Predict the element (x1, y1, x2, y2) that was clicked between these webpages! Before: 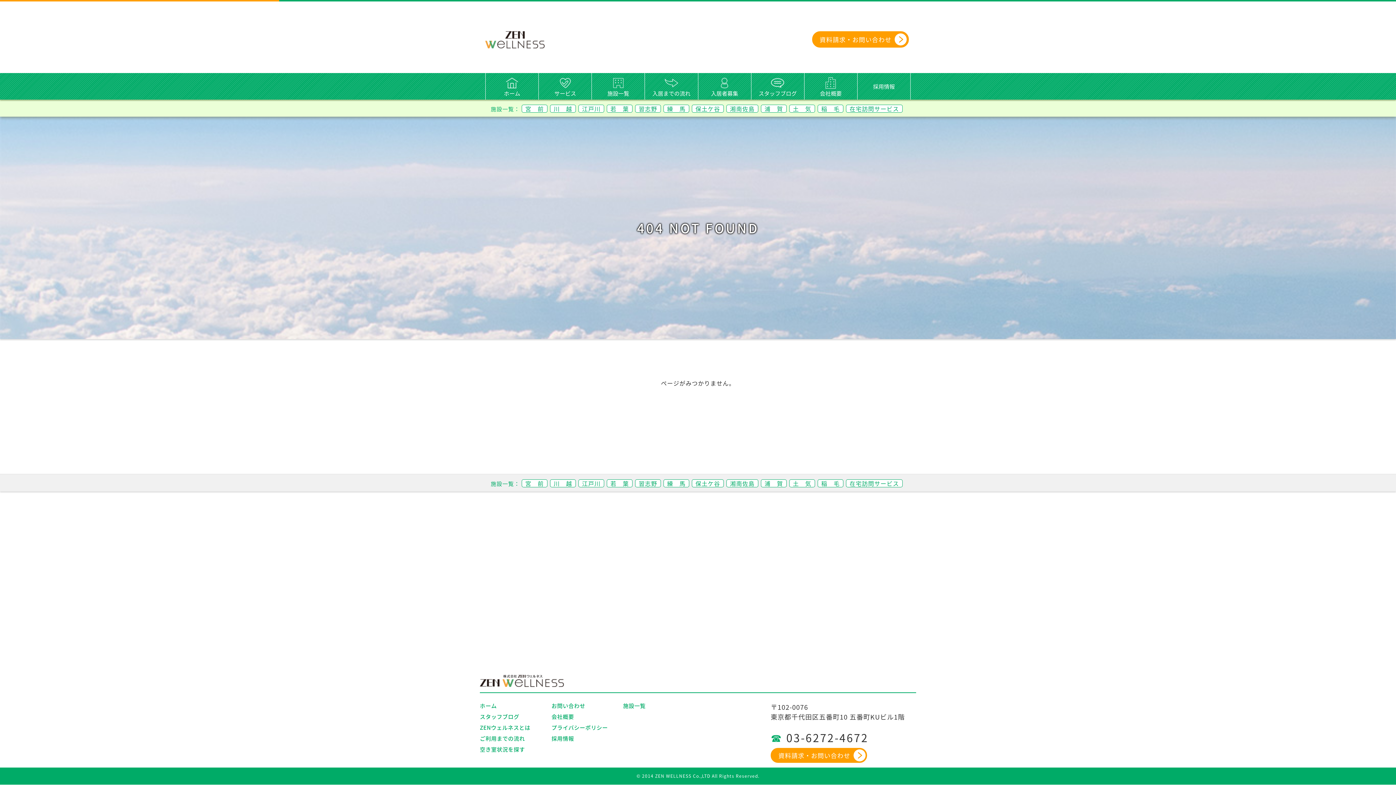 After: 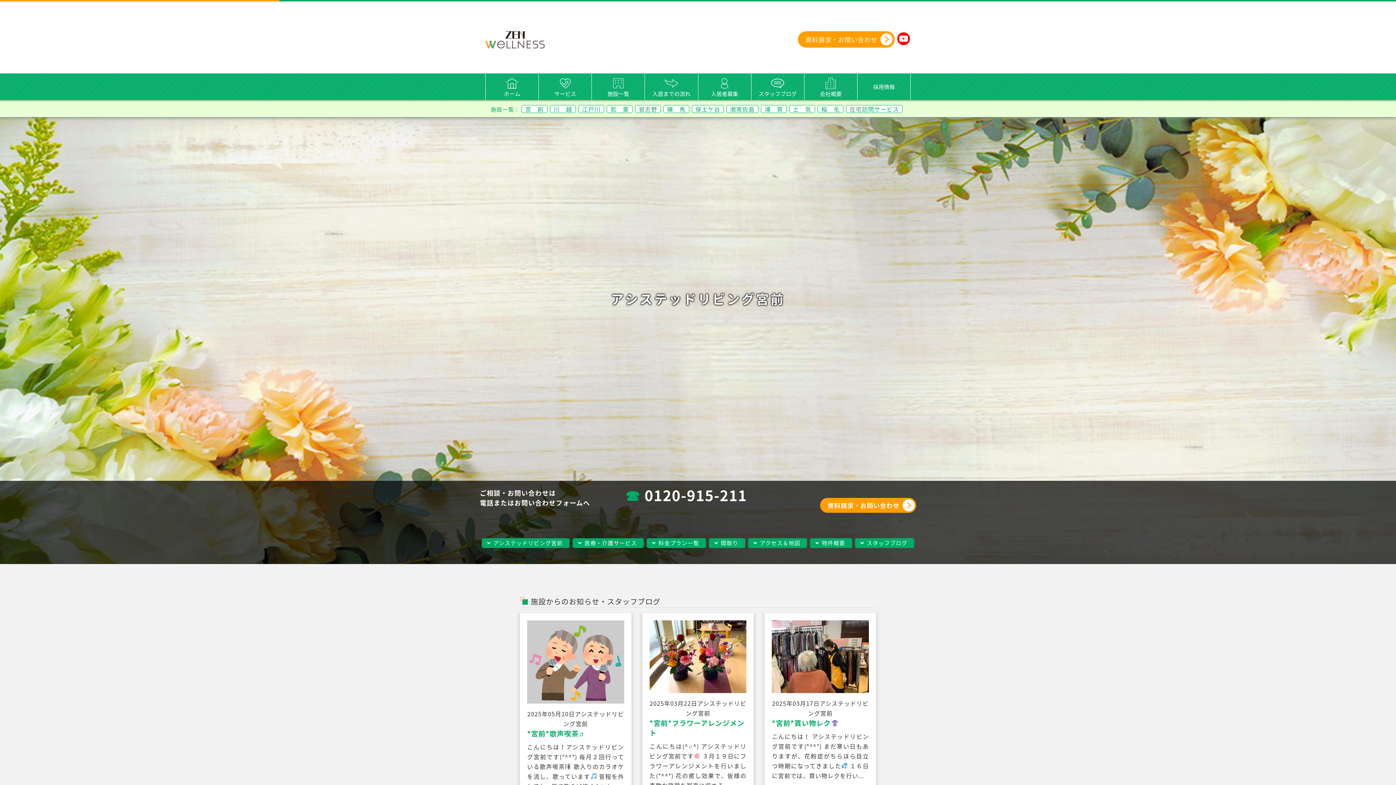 Action: bbox: (521, 104, 547, 112) label: 宮　前